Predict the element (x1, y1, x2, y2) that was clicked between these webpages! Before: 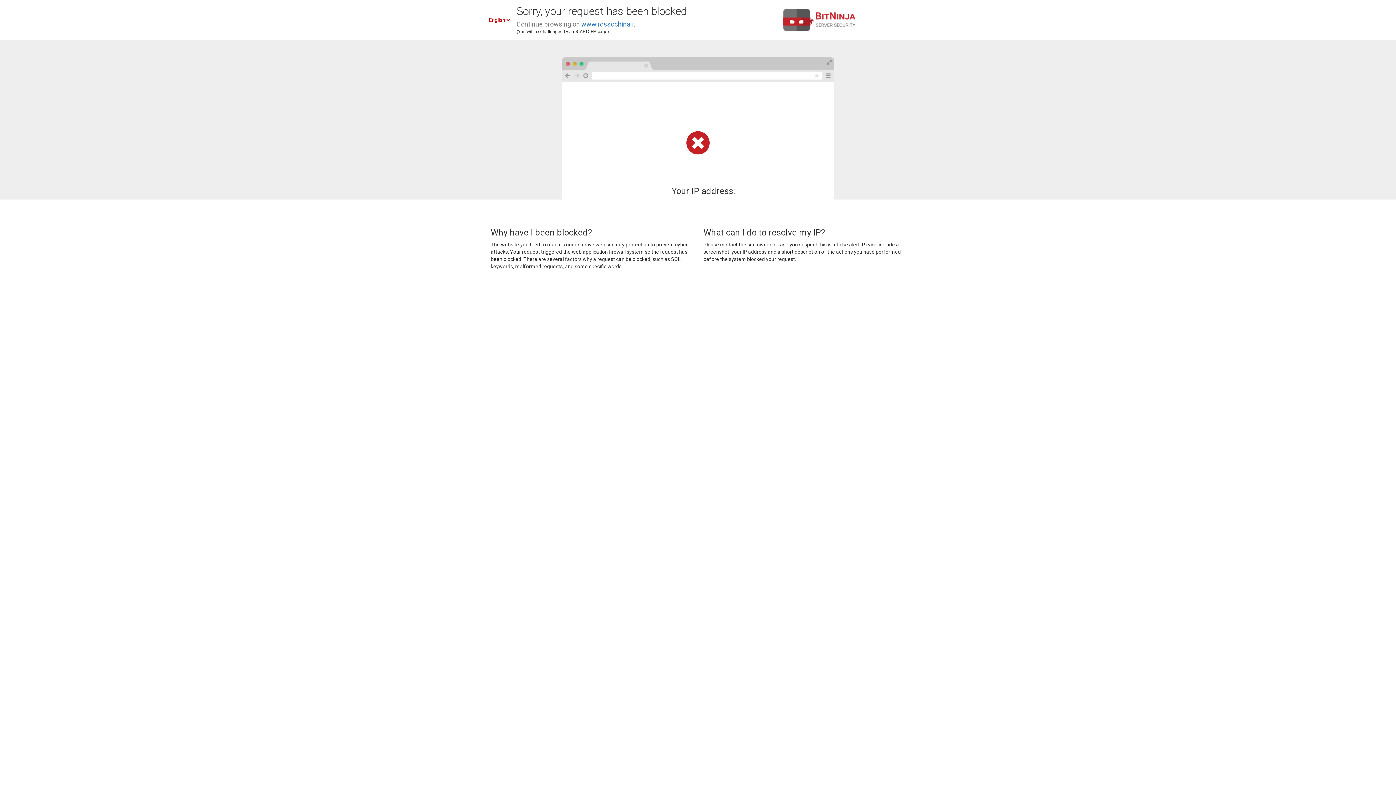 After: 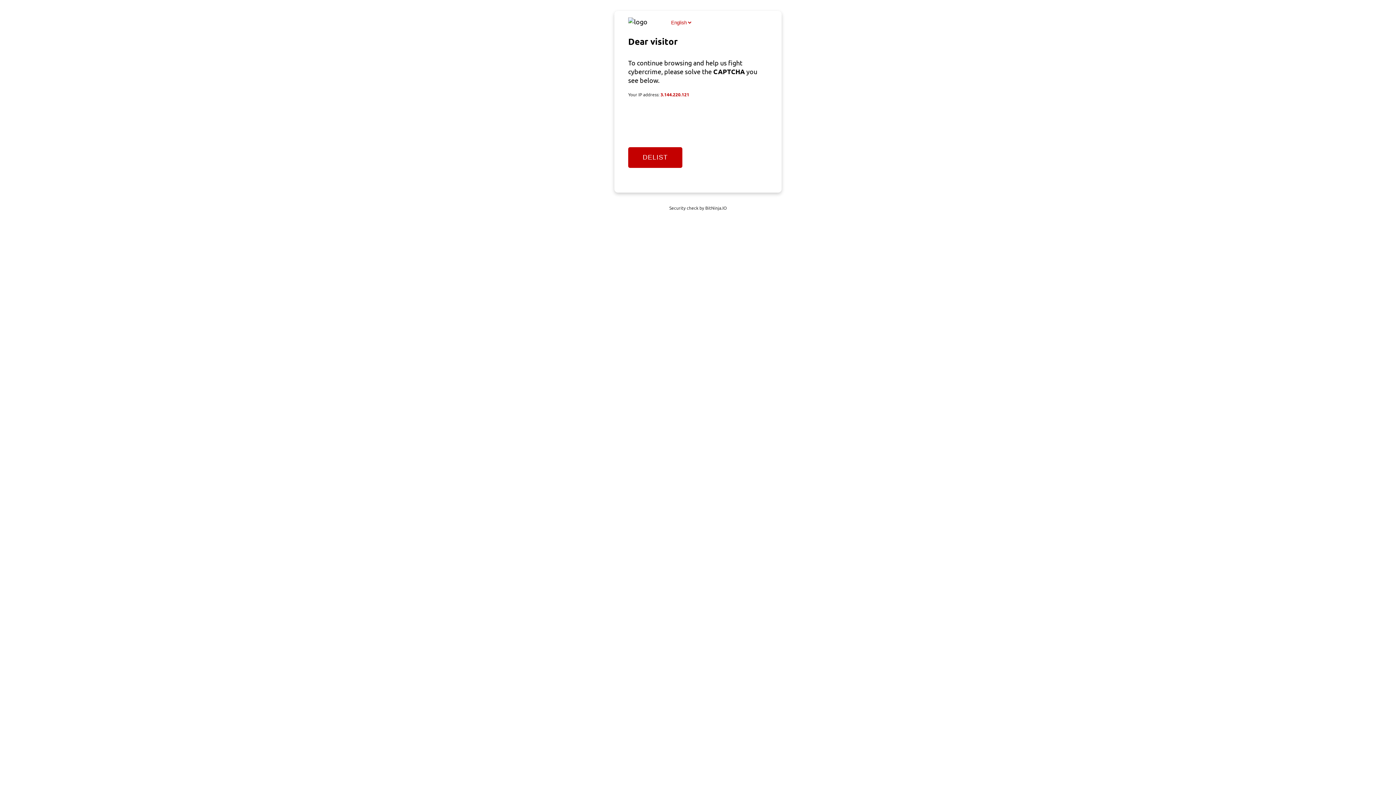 Action: label: www.rossochina.it bbox: (581, 20, 635, 28)